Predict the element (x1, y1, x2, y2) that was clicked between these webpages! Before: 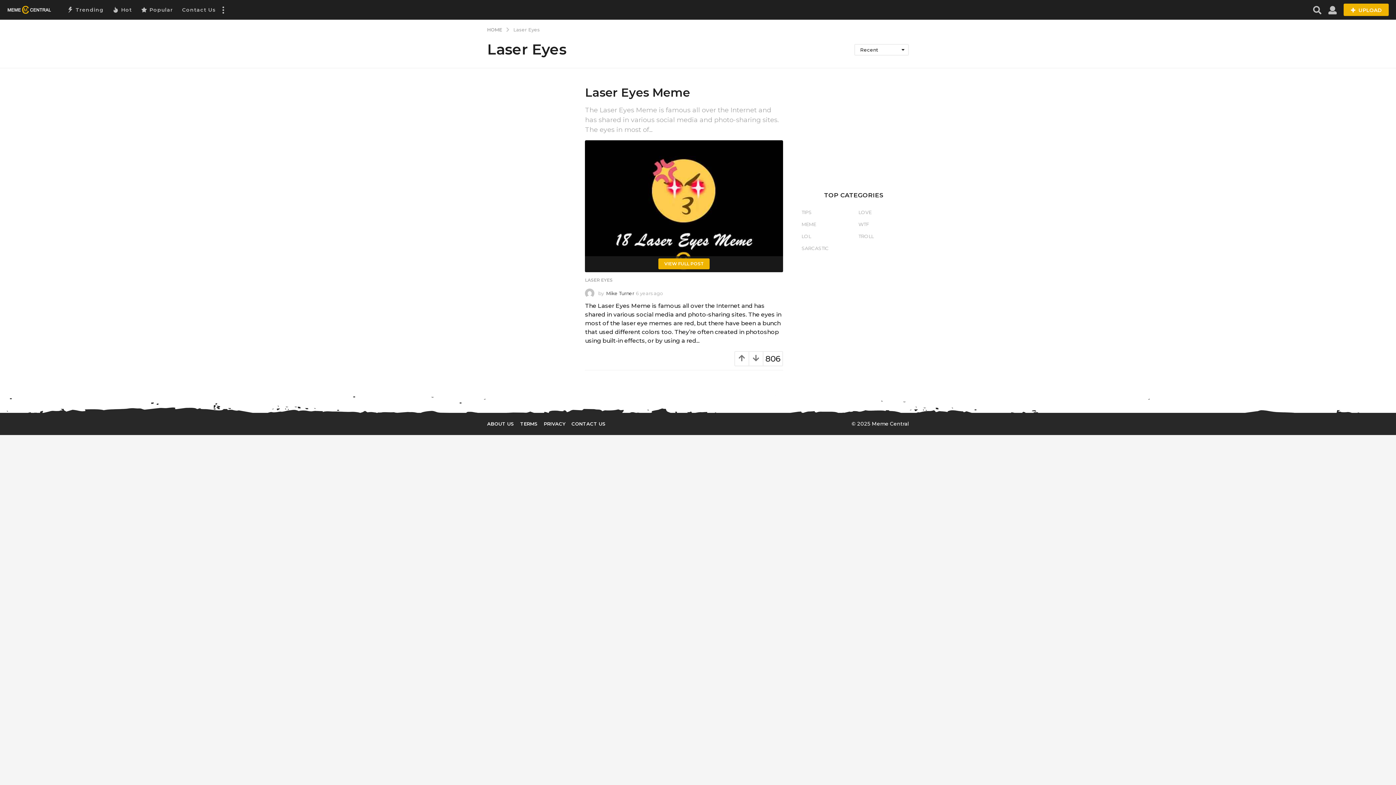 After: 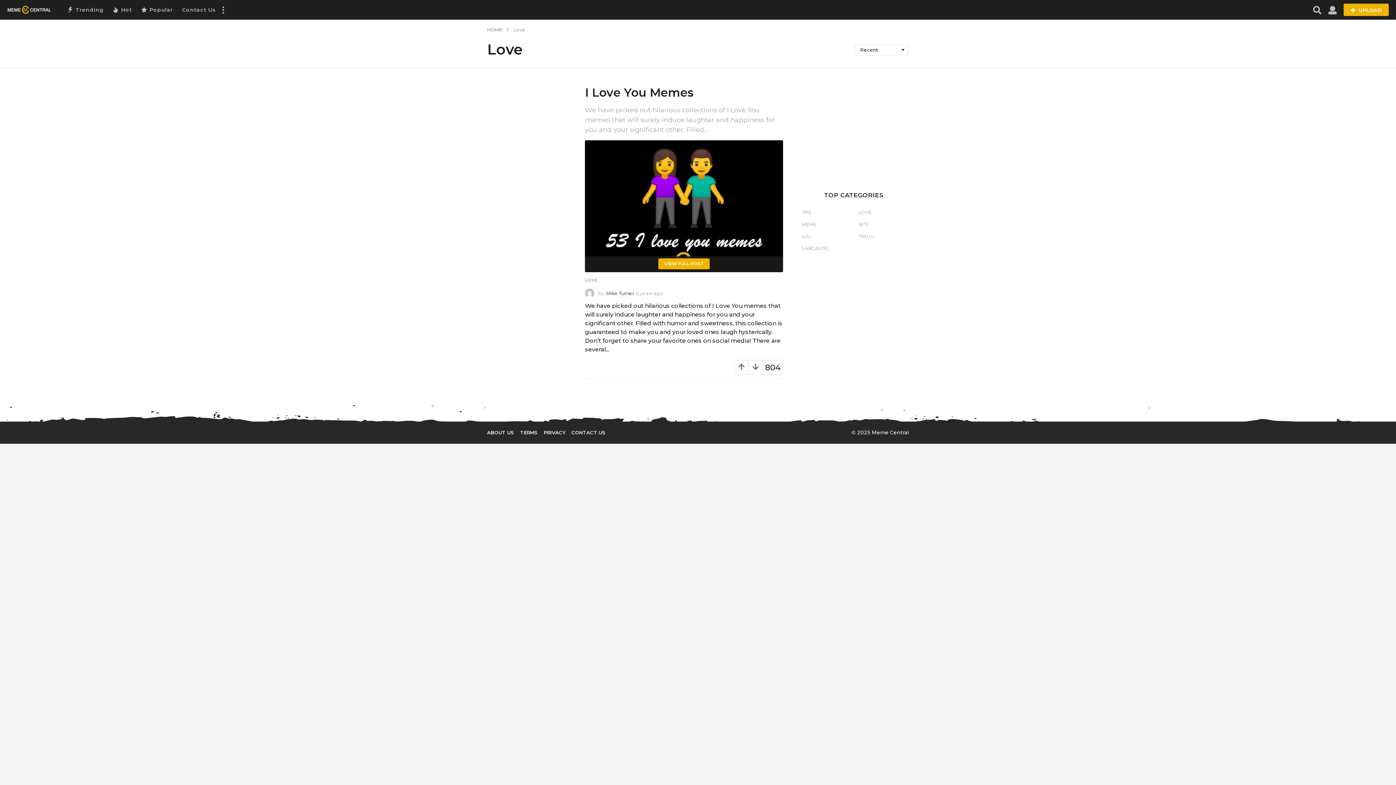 Action: label: LOVE bbox: (855, 207, 874, 216)